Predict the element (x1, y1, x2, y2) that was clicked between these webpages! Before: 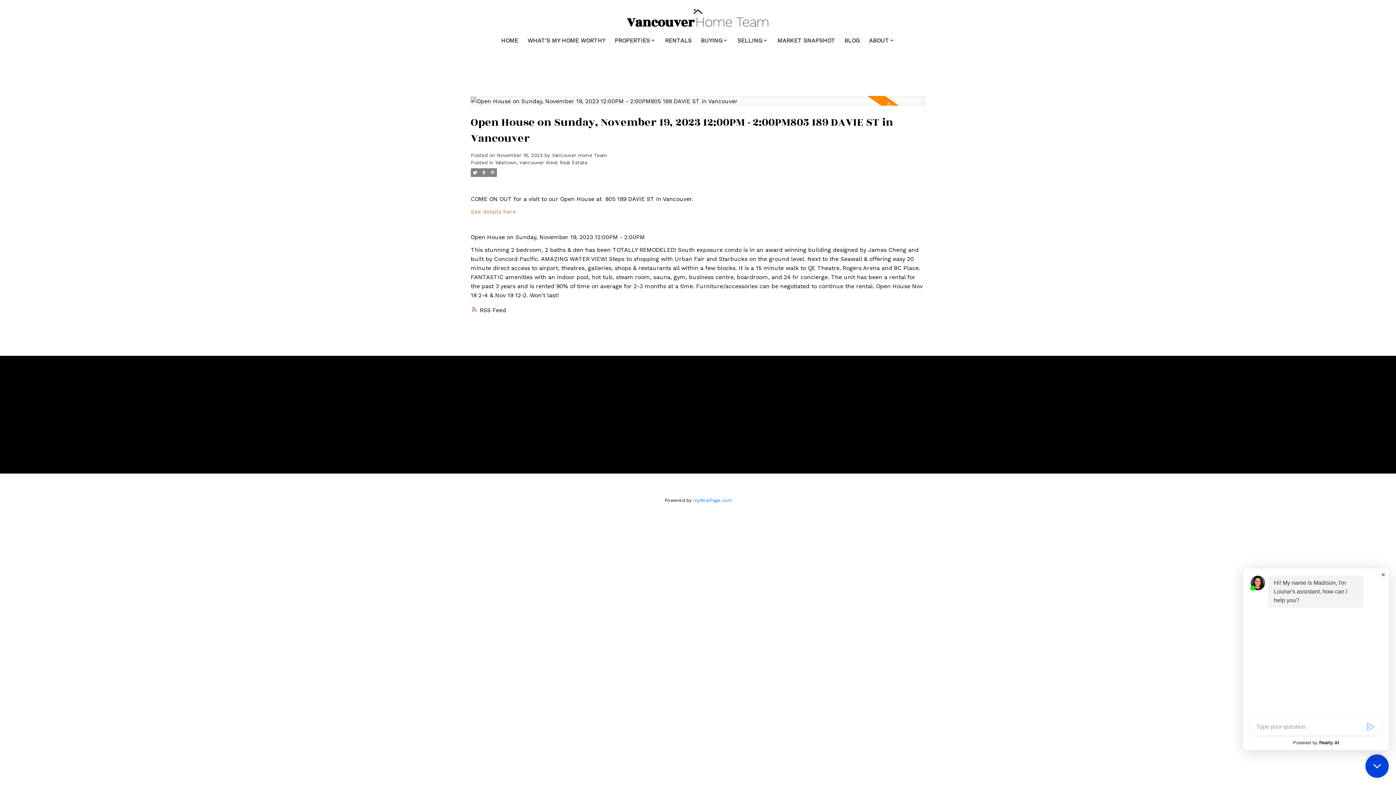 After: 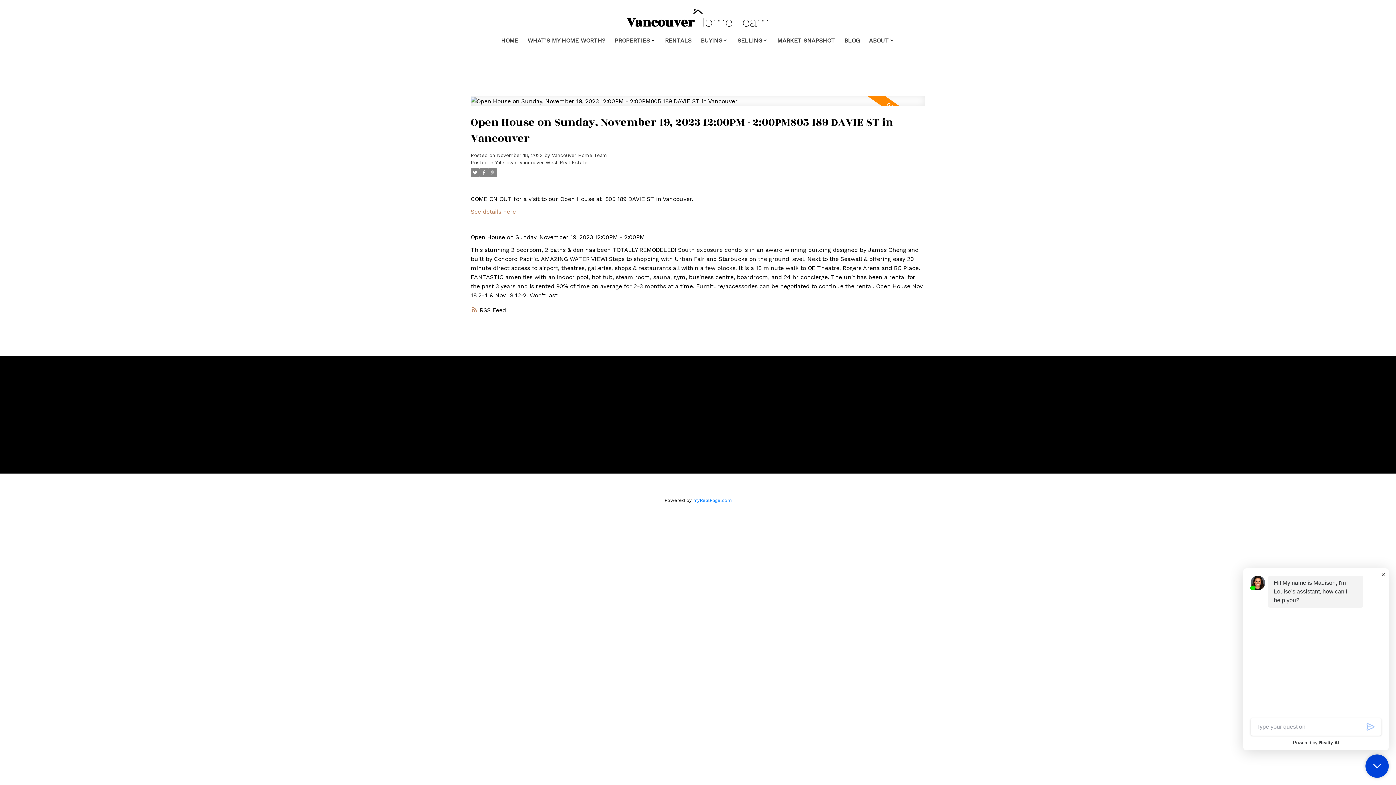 Action: bbox: (777, 403, 925, 412) label: Office: 604-678-3333